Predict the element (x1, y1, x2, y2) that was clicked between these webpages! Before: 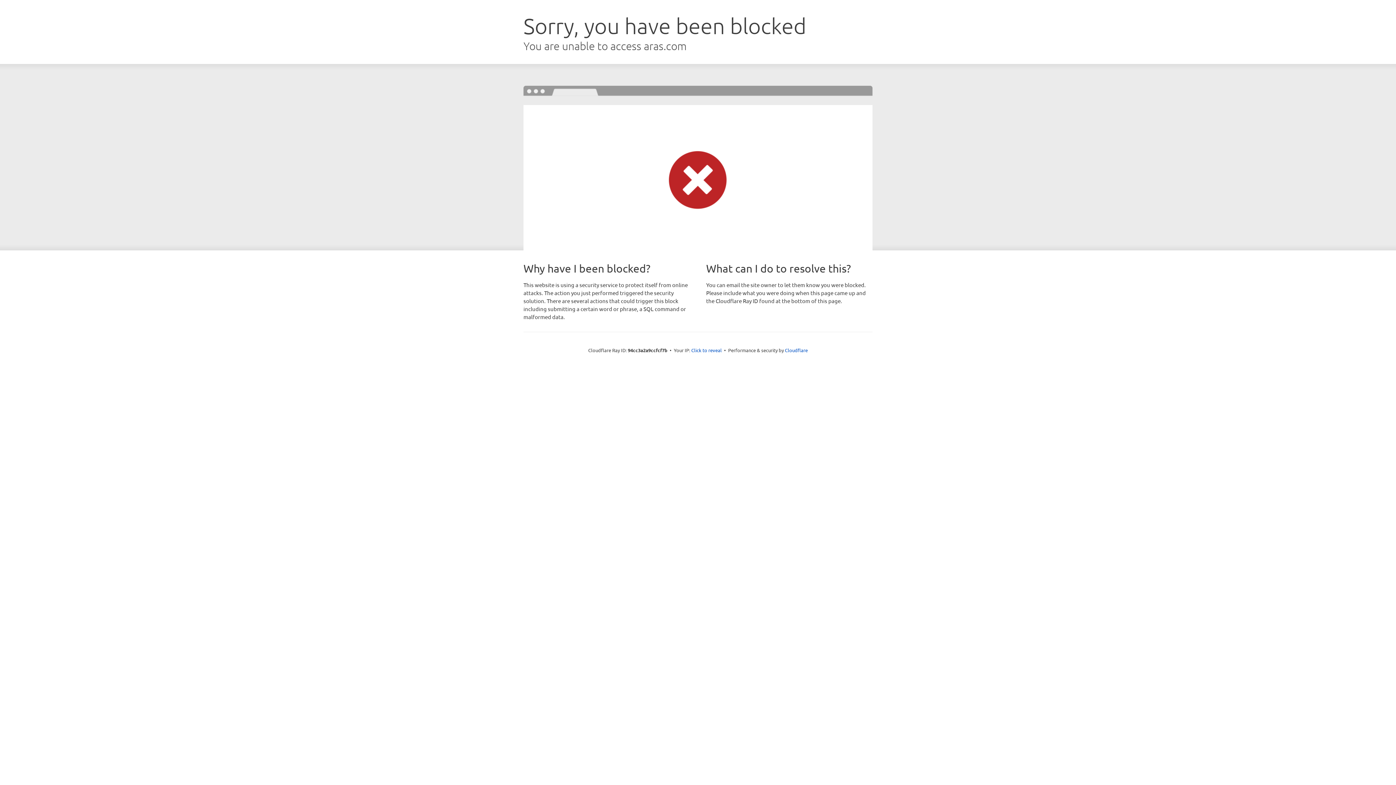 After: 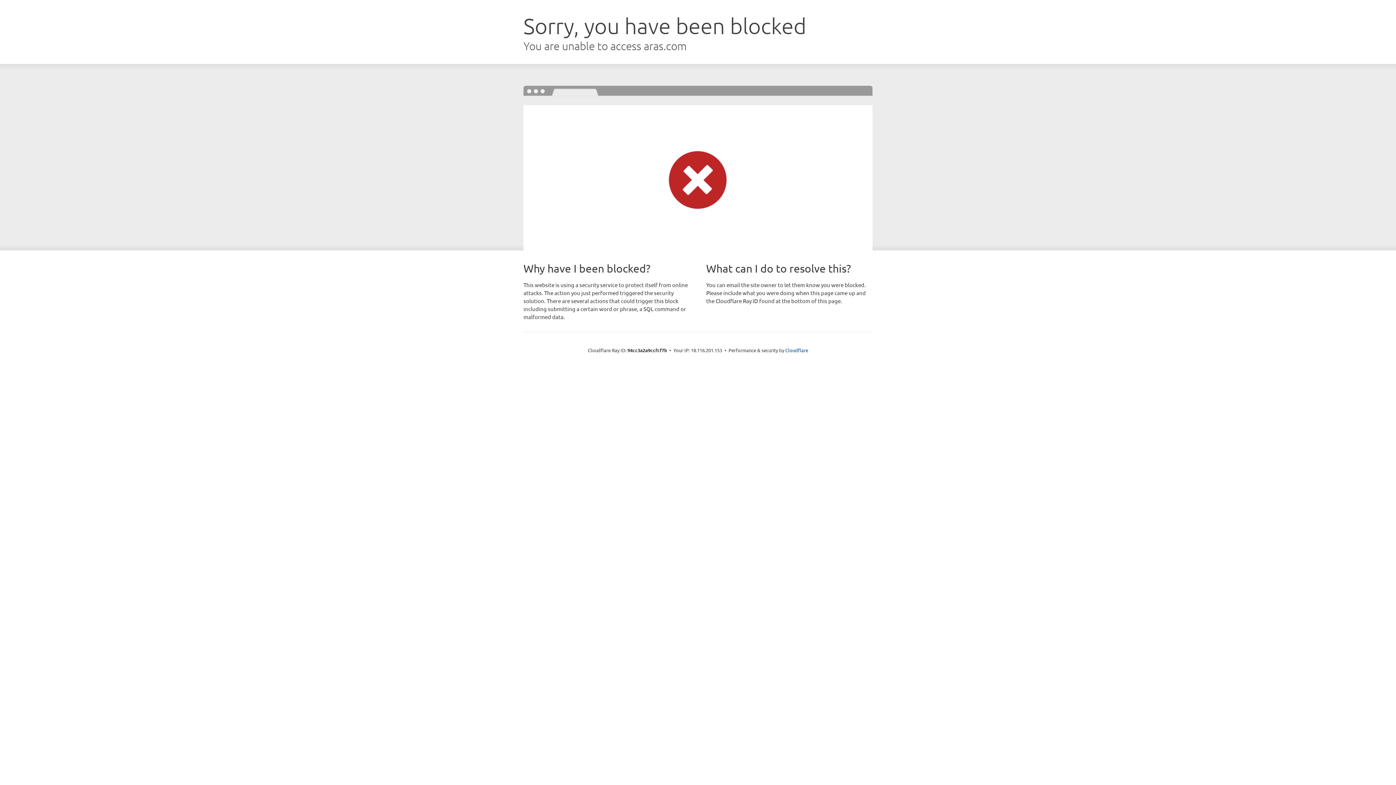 Action: label: Click to reveal bbox: (691, 346, 722, 353)